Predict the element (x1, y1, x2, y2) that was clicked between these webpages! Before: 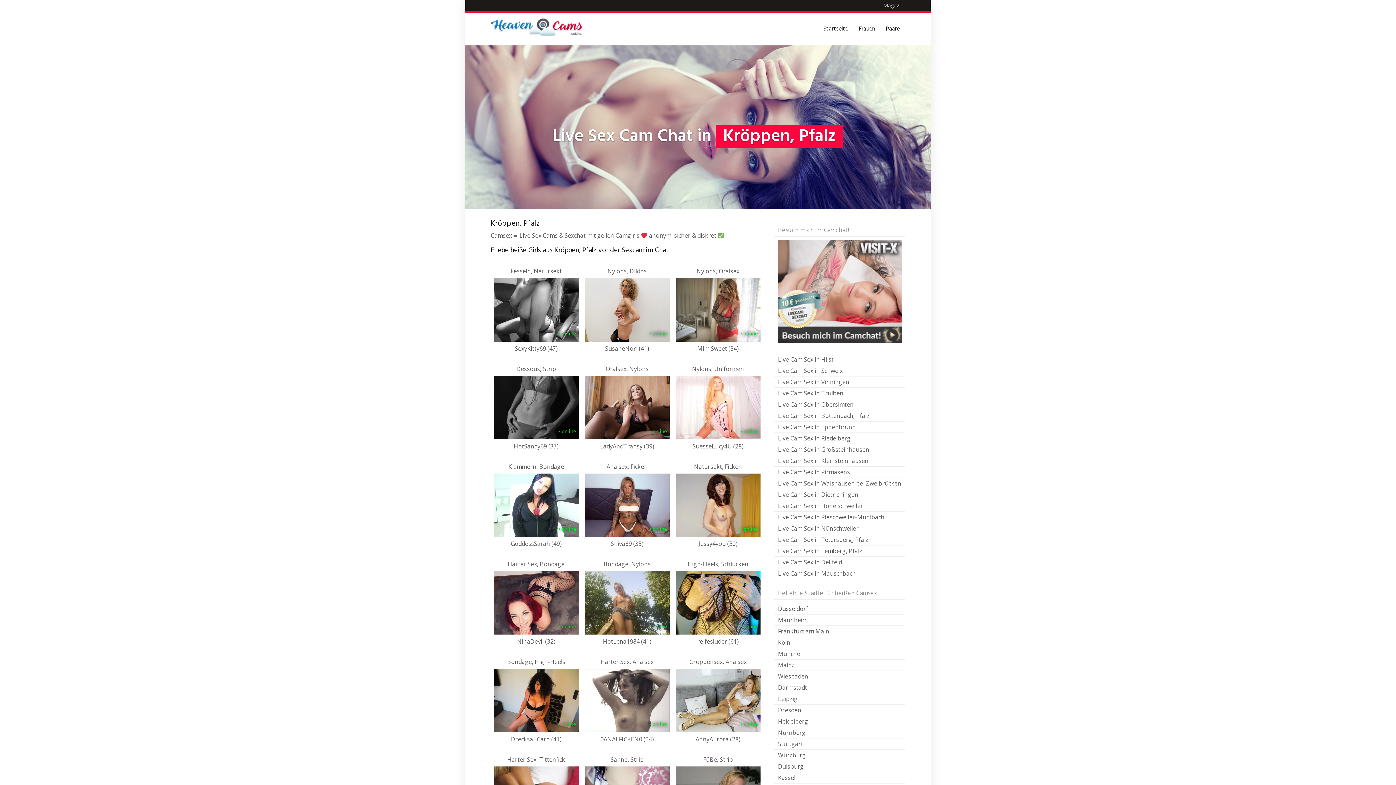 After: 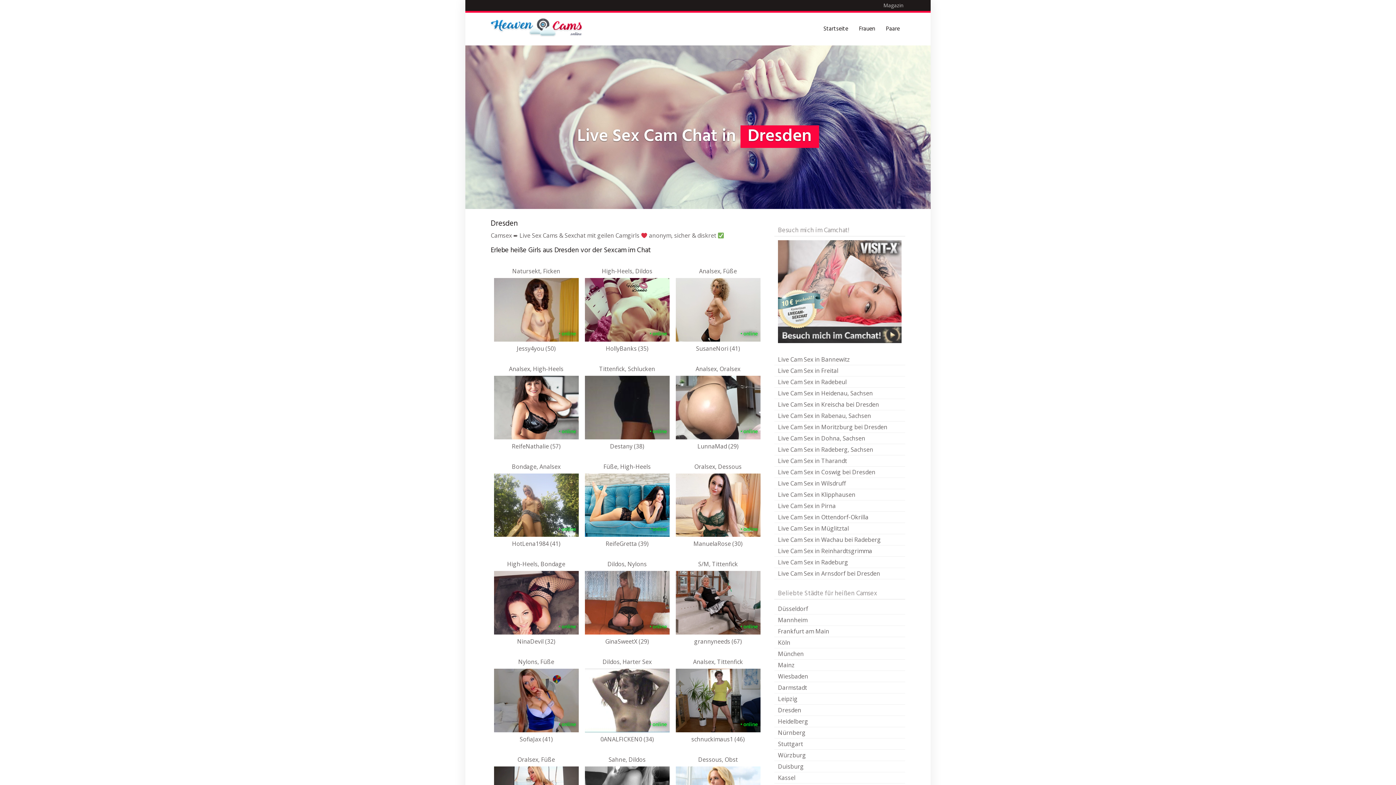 Action: bbox: (774, 705, 905, 716) label: Dresden